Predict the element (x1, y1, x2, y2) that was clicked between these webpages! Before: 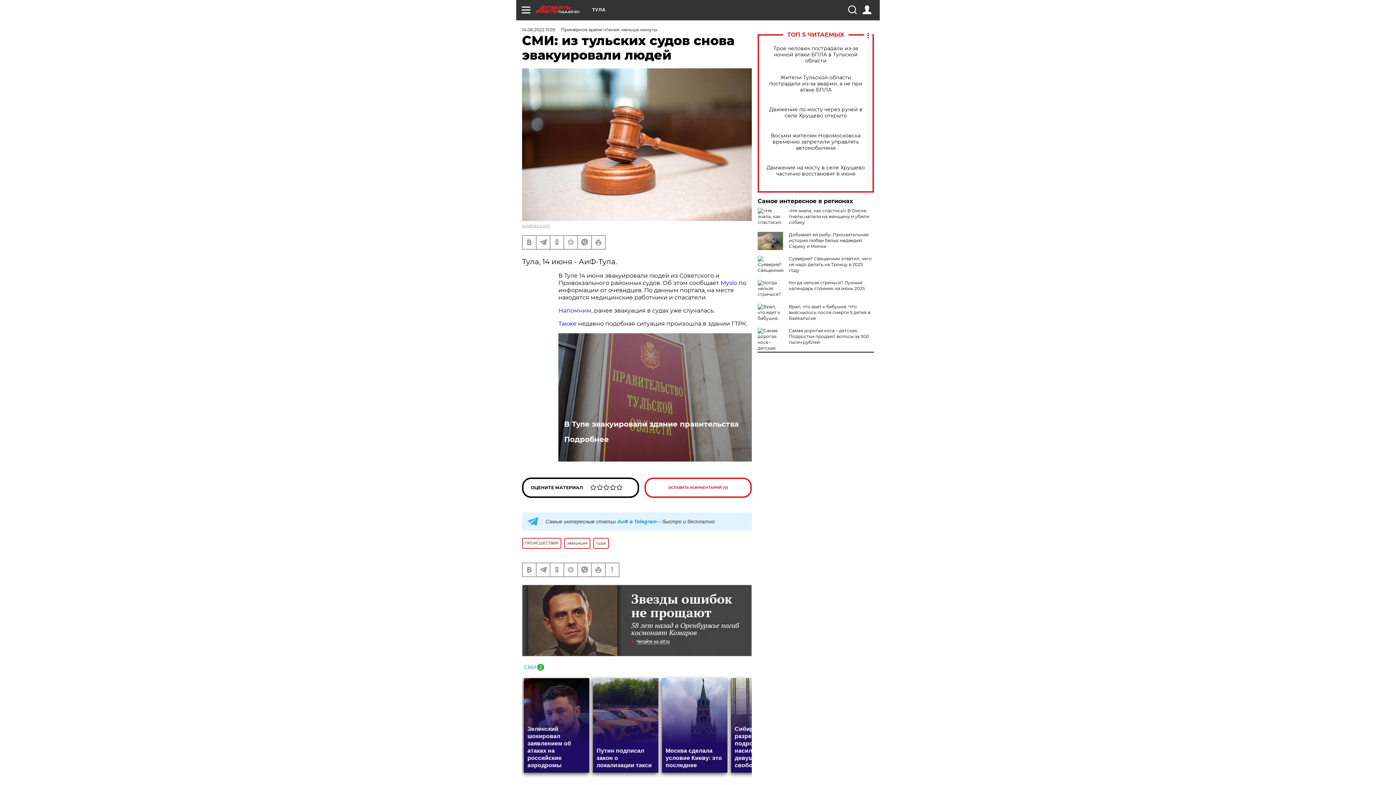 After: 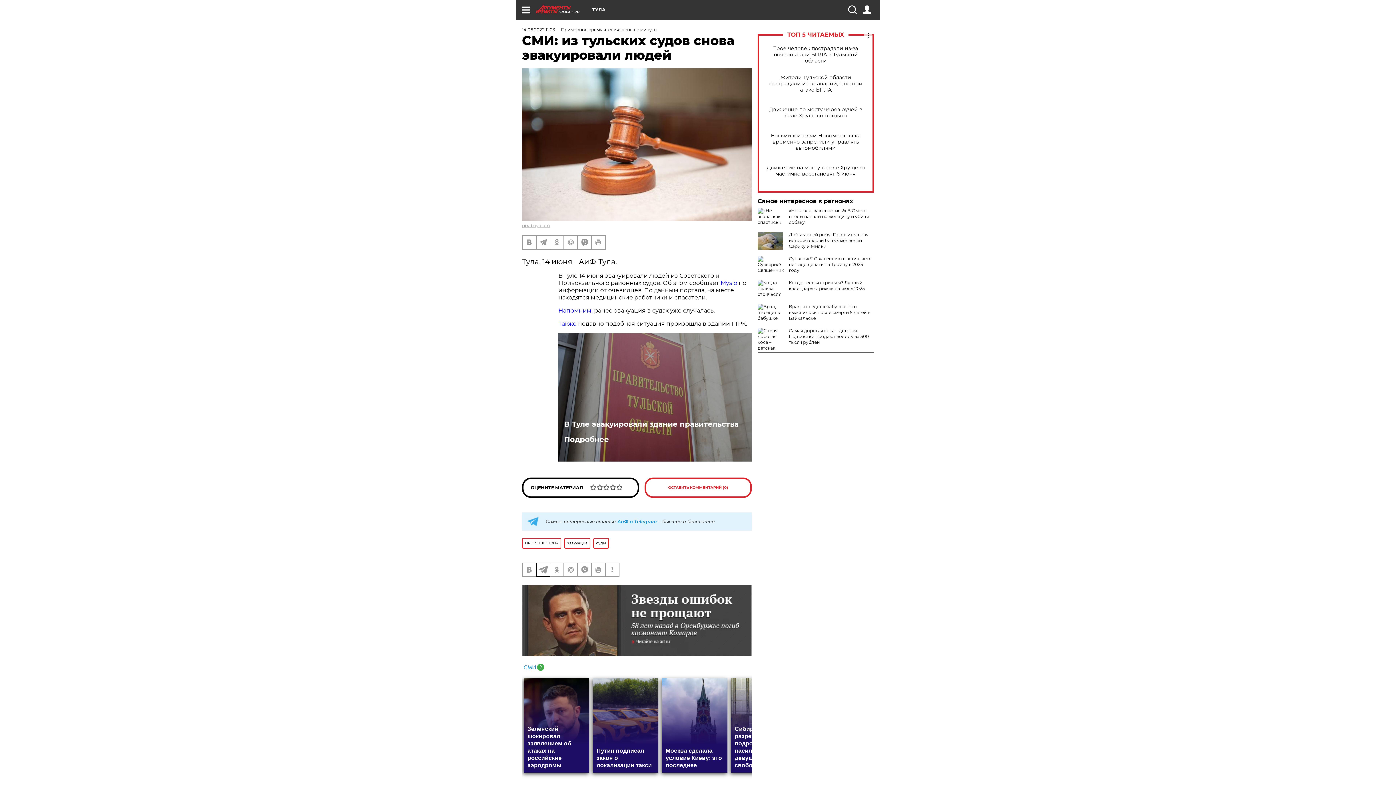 Action: bbox: (536, 563, 549, 576)